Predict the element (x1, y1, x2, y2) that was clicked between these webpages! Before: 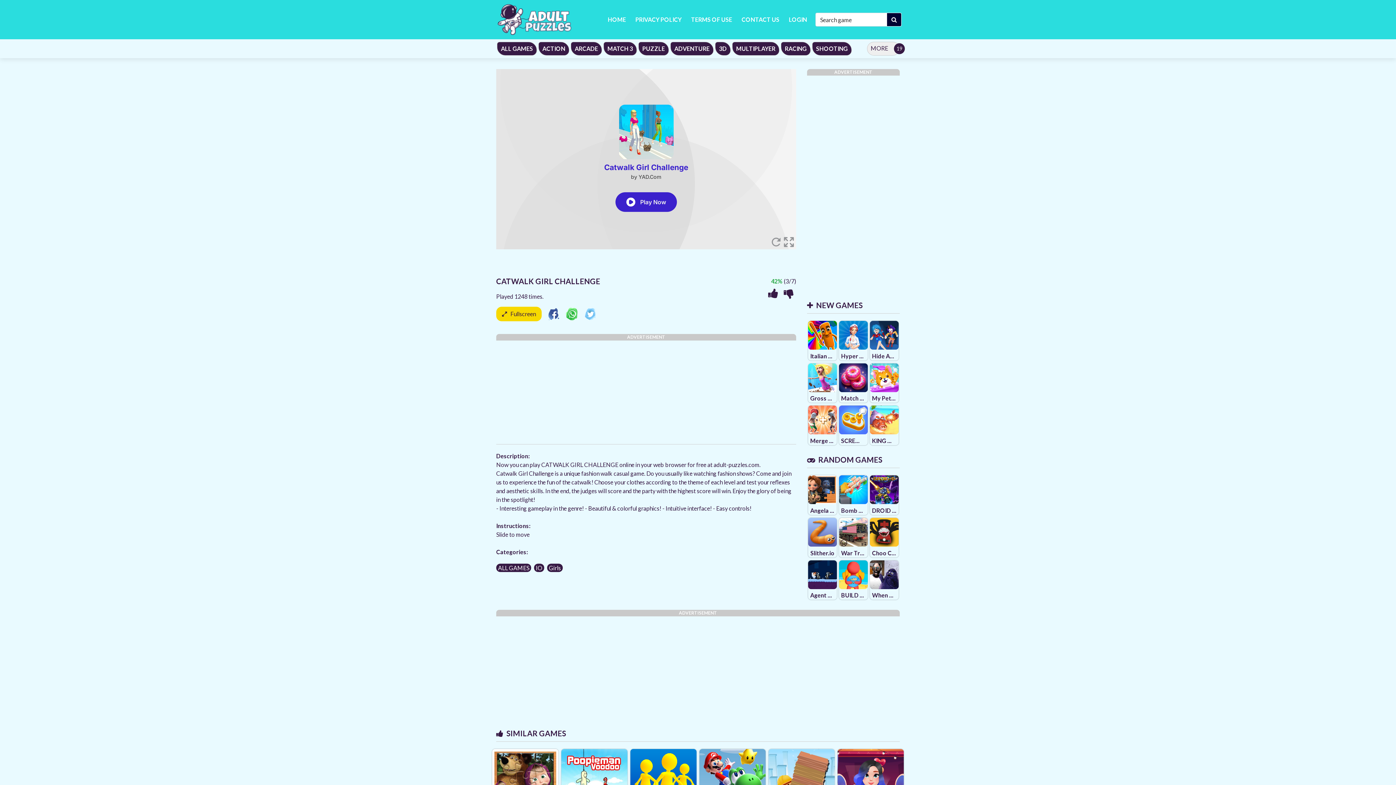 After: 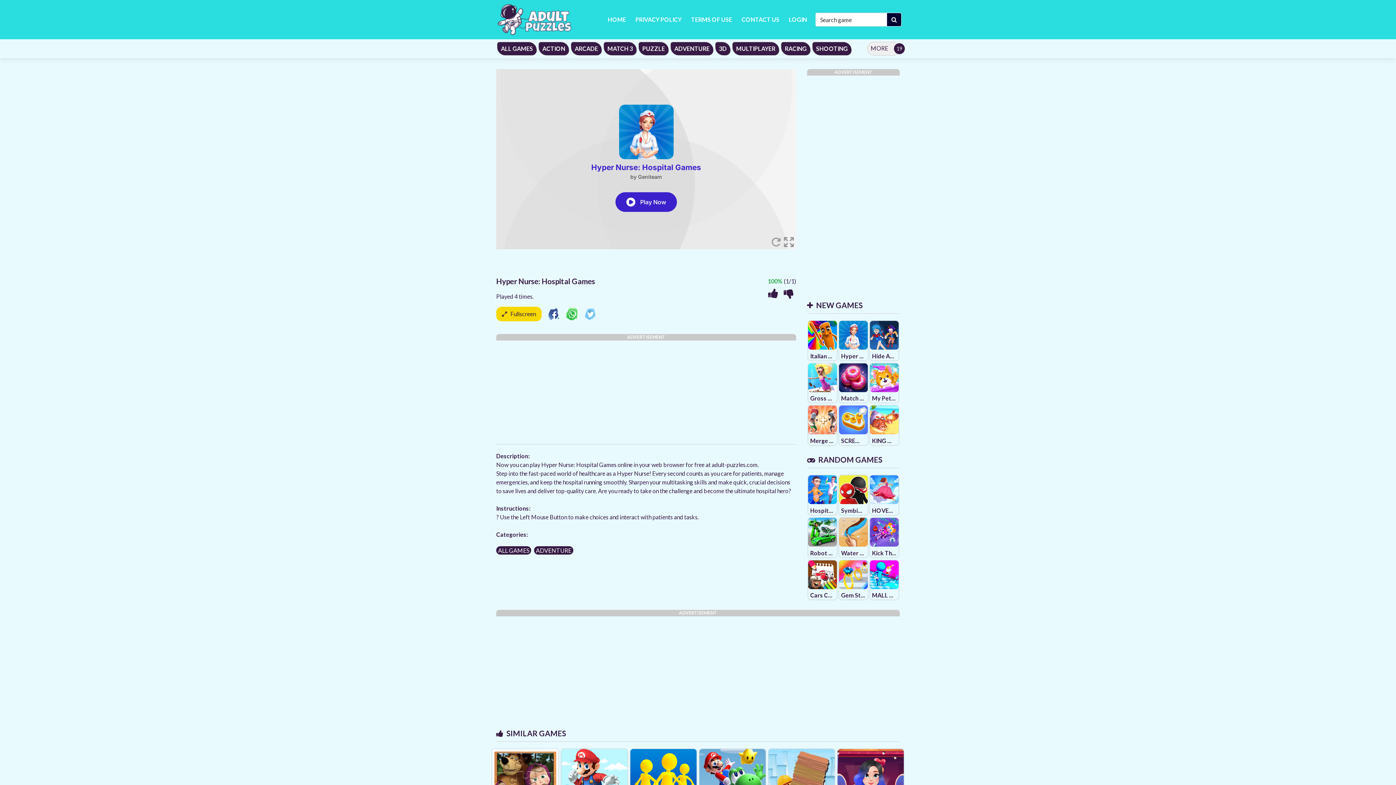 Action: bbox: (839, 321, 868, 360) label: Hyper Nurse: Hospital Games